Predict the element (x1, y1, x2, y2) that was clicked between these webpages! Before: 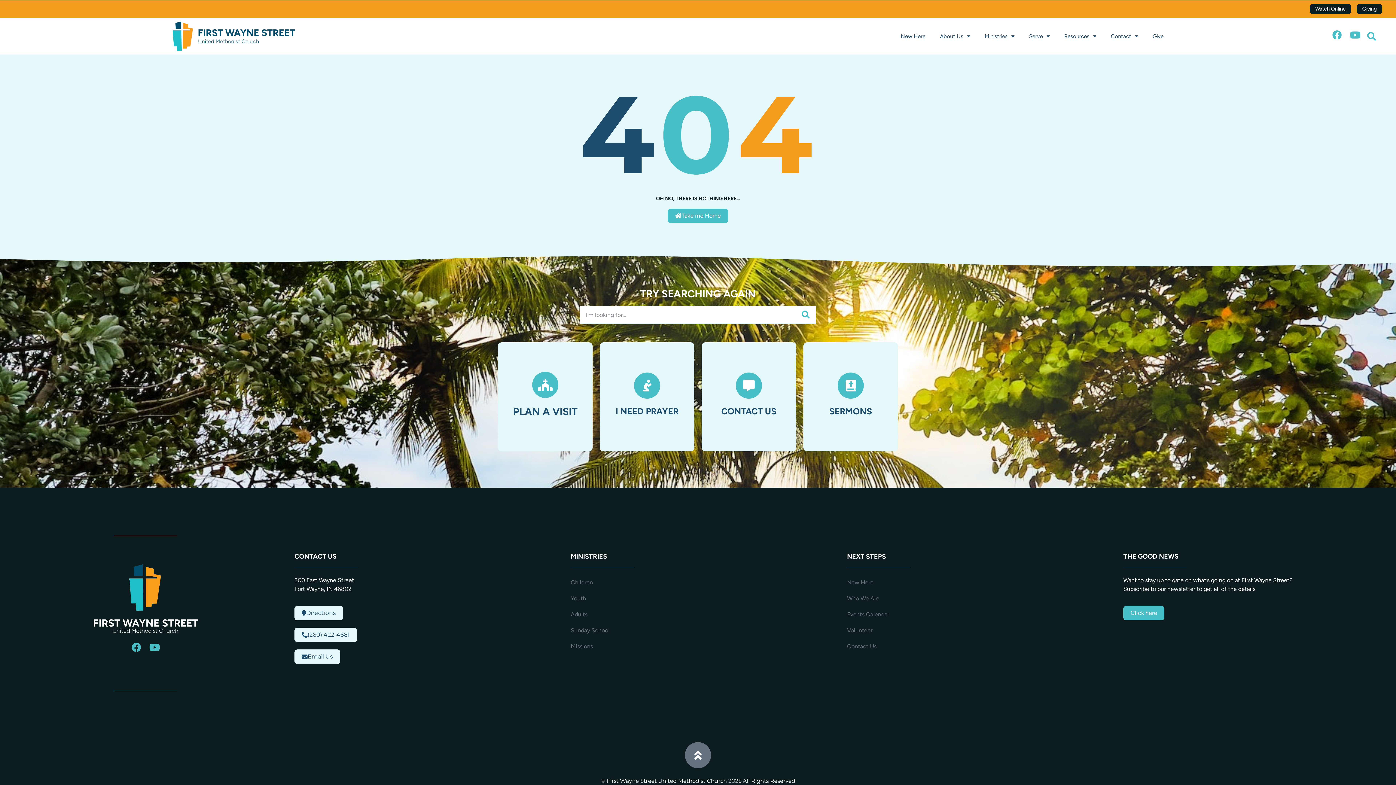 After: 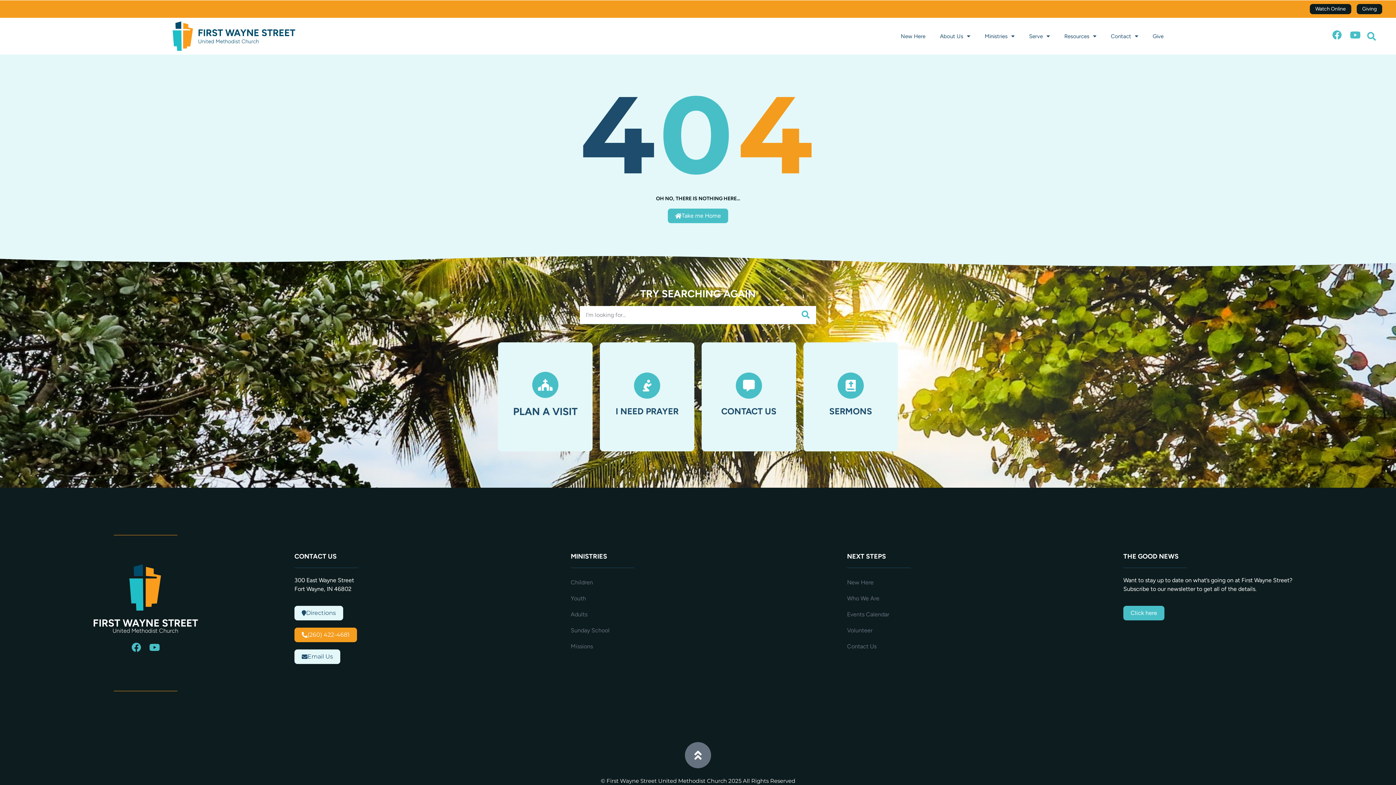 Action: bbox: (294, 628, 357, 642) label: (260) 422-4681